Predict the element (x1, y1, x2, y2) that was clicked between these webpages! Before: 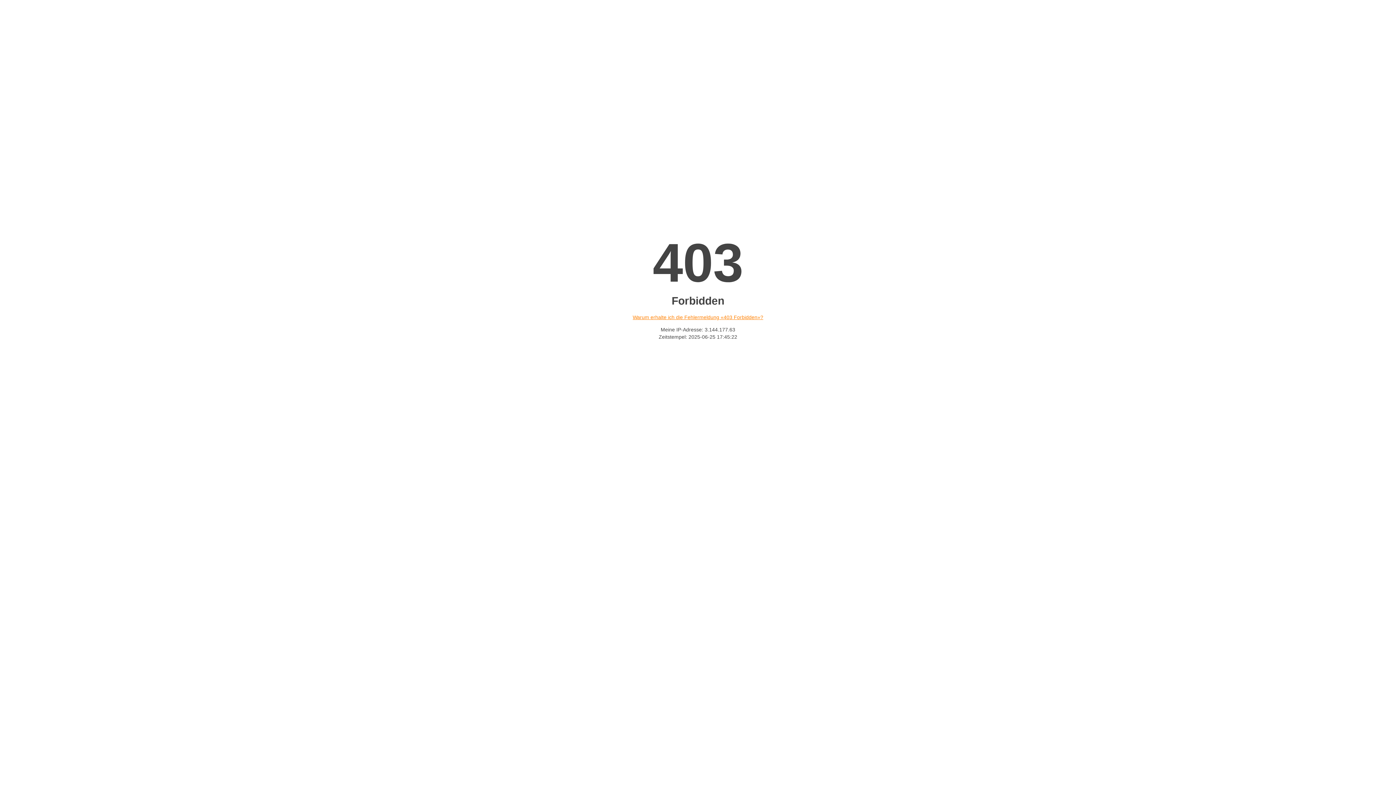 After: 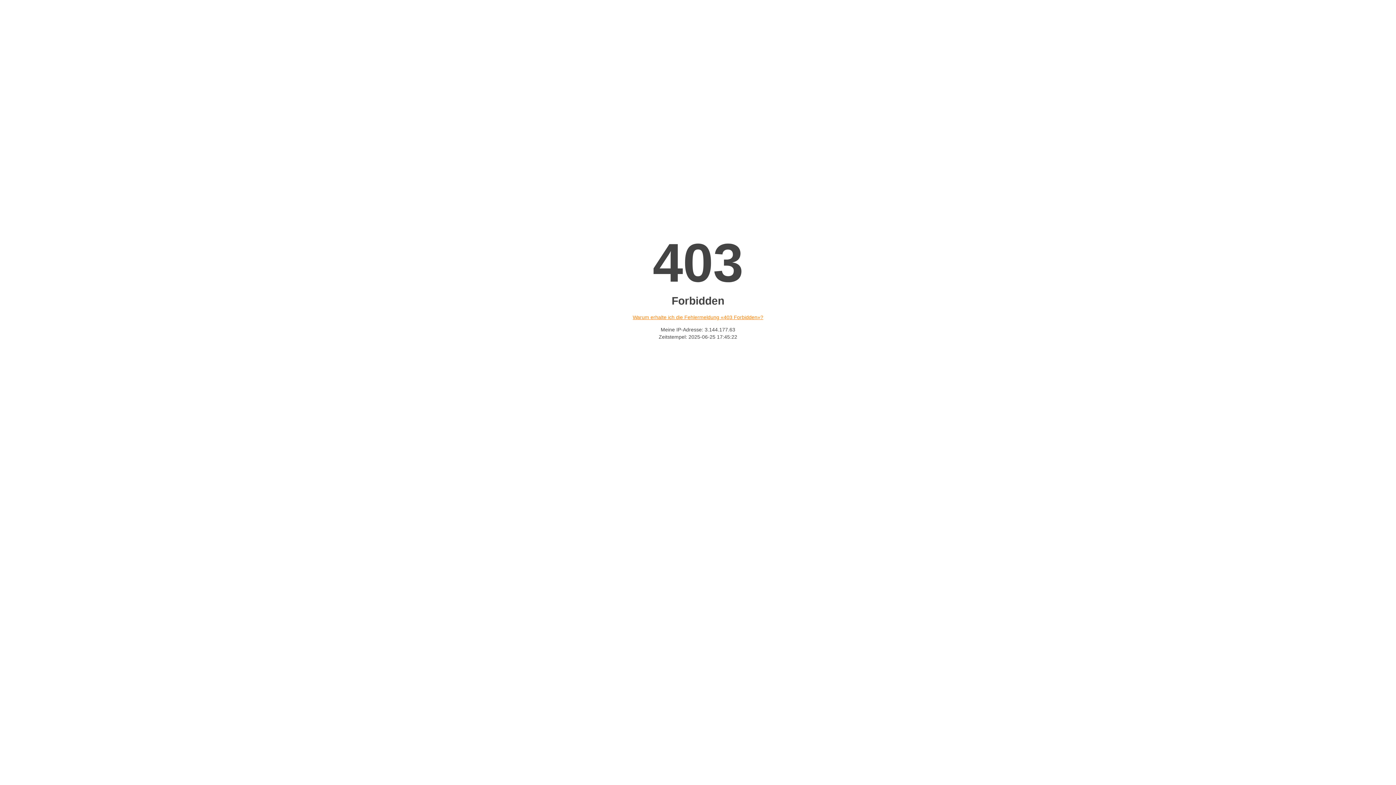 Action: bbox: (632, 314, 763, 320) label: Warum erhalte ich die Fehlermeldung «403 Forbidden»?